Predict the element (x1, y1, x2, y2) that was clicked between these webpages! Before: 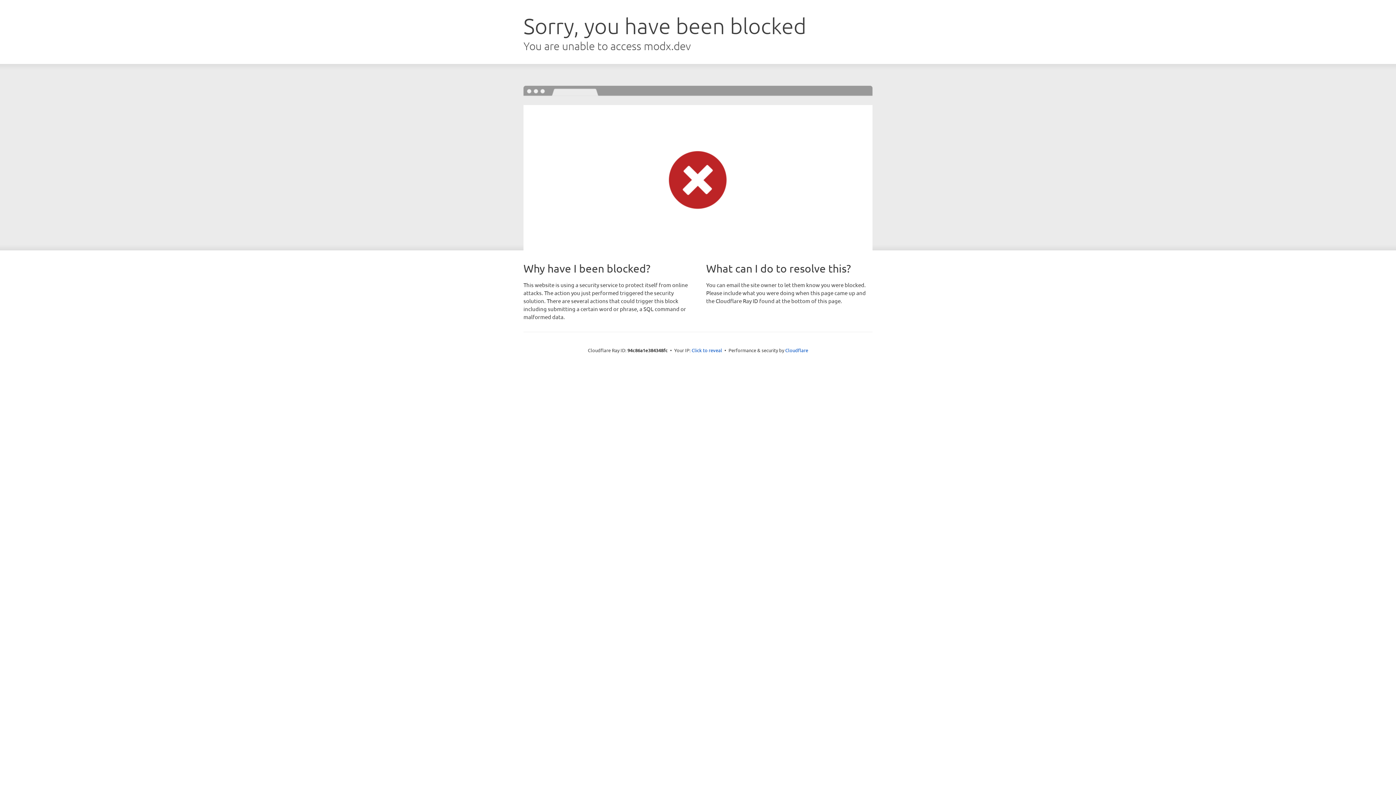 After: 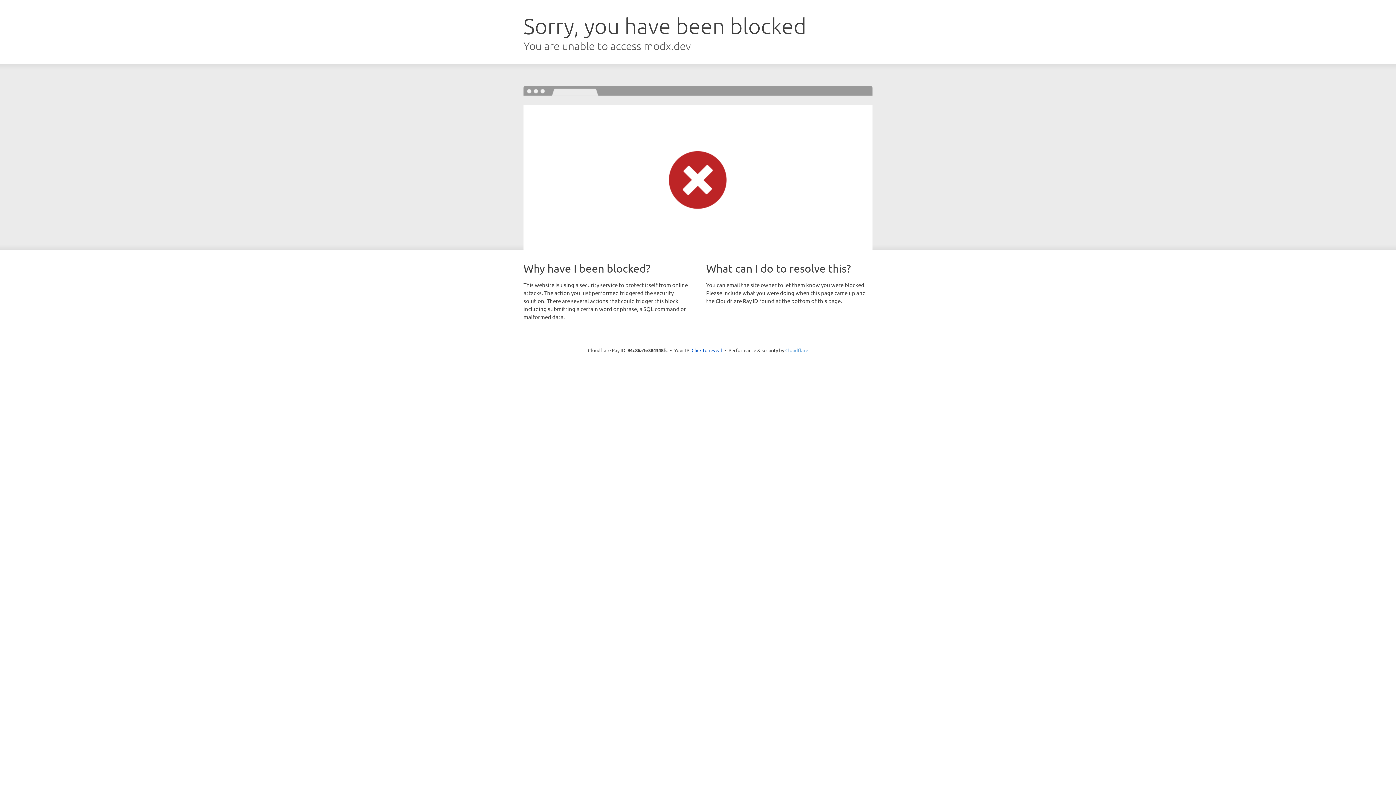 Action: bbox: (785, 347, 808, 353) label: Cloudflare